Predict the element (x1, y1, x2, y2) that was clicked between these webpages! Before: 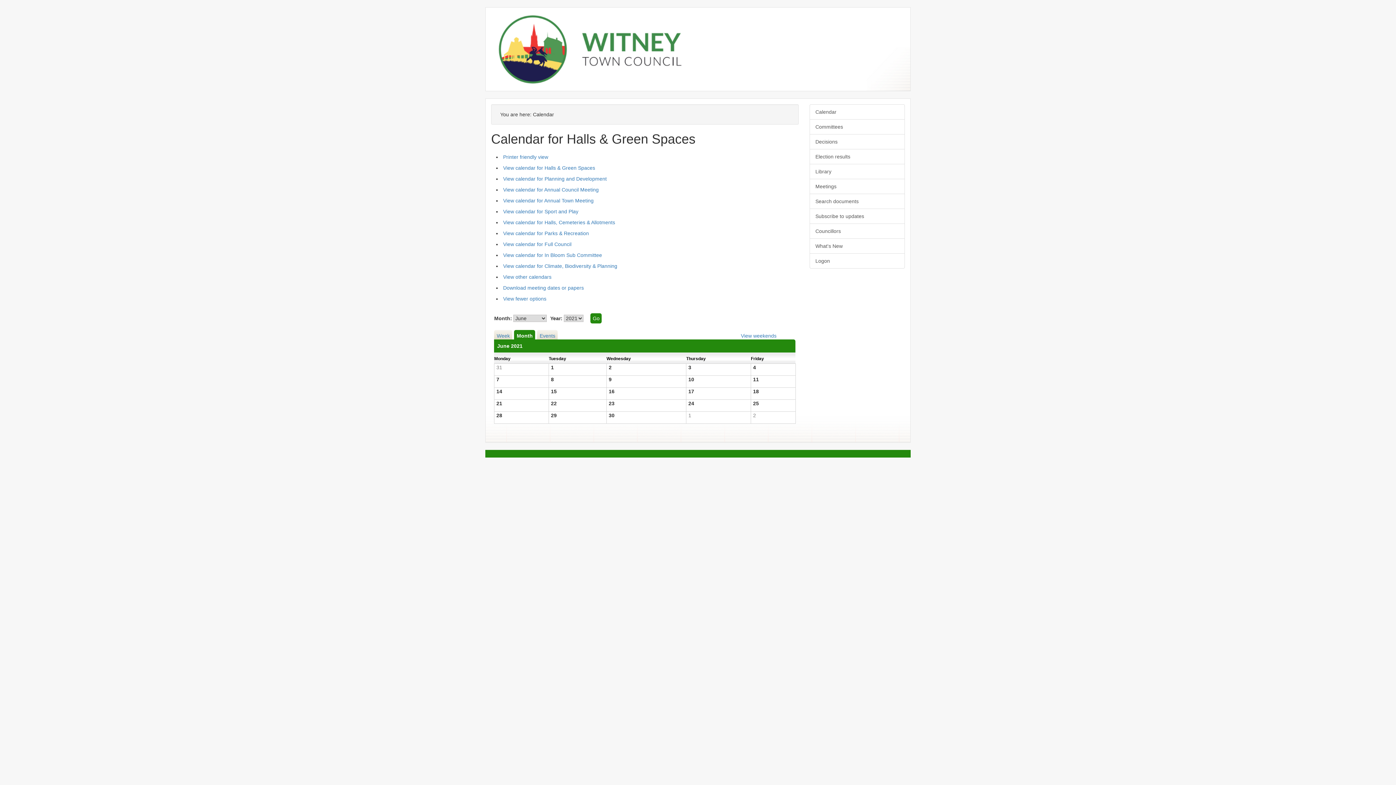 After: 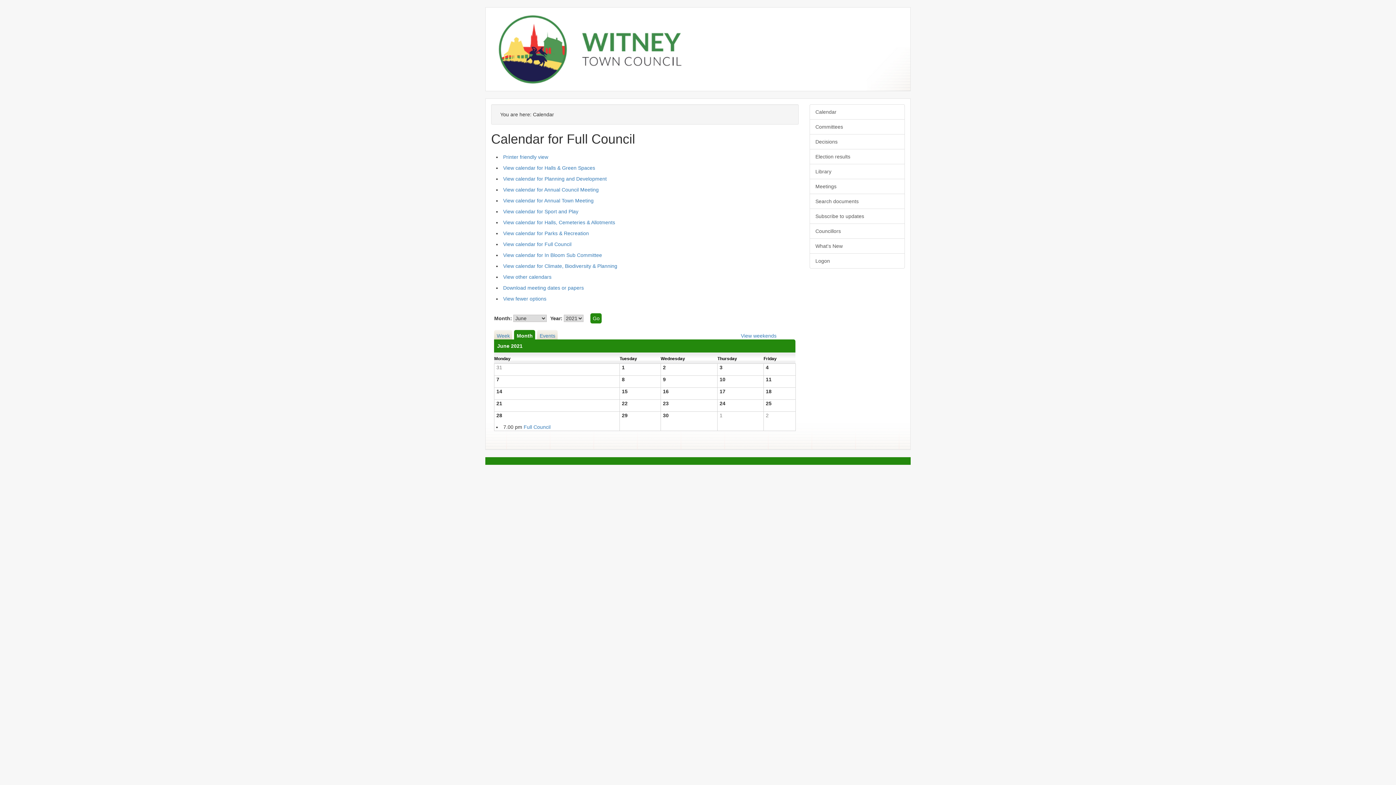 Action: bbox: (503, 241, 571, 247) label: View calendar for Full Council